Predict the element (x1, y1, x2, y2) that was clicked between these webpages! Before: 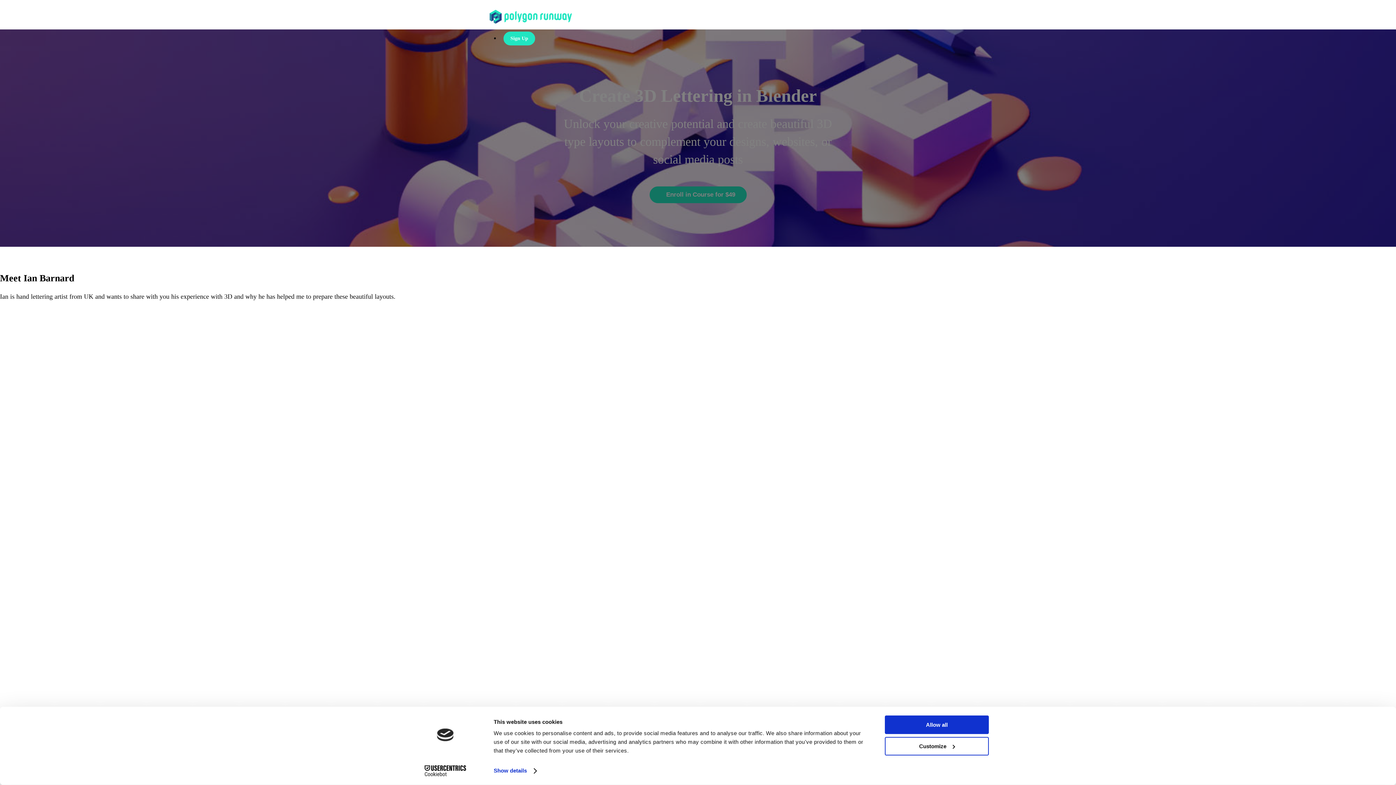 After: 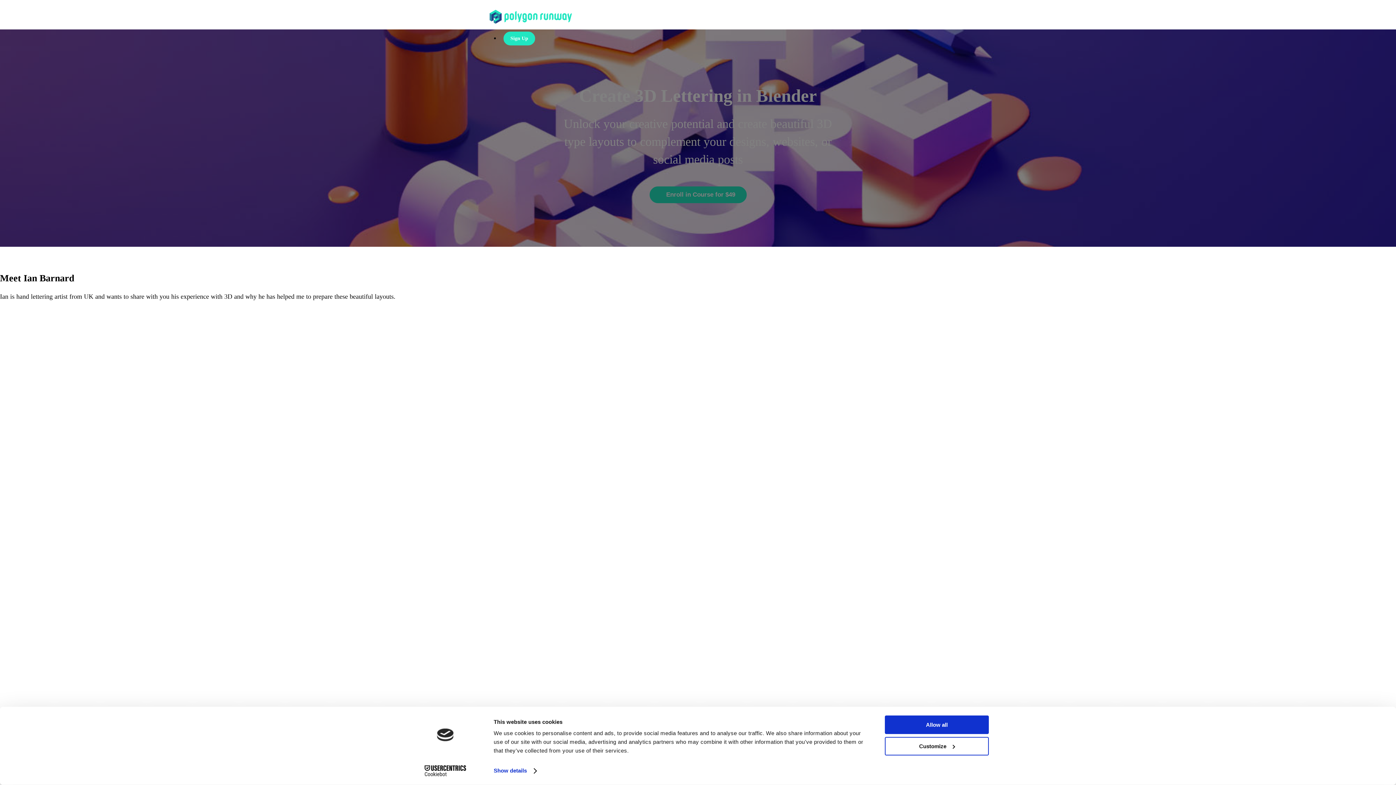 Action: bbox: (413, 765, 477, 776) label: Cookiebot - opens in a new window